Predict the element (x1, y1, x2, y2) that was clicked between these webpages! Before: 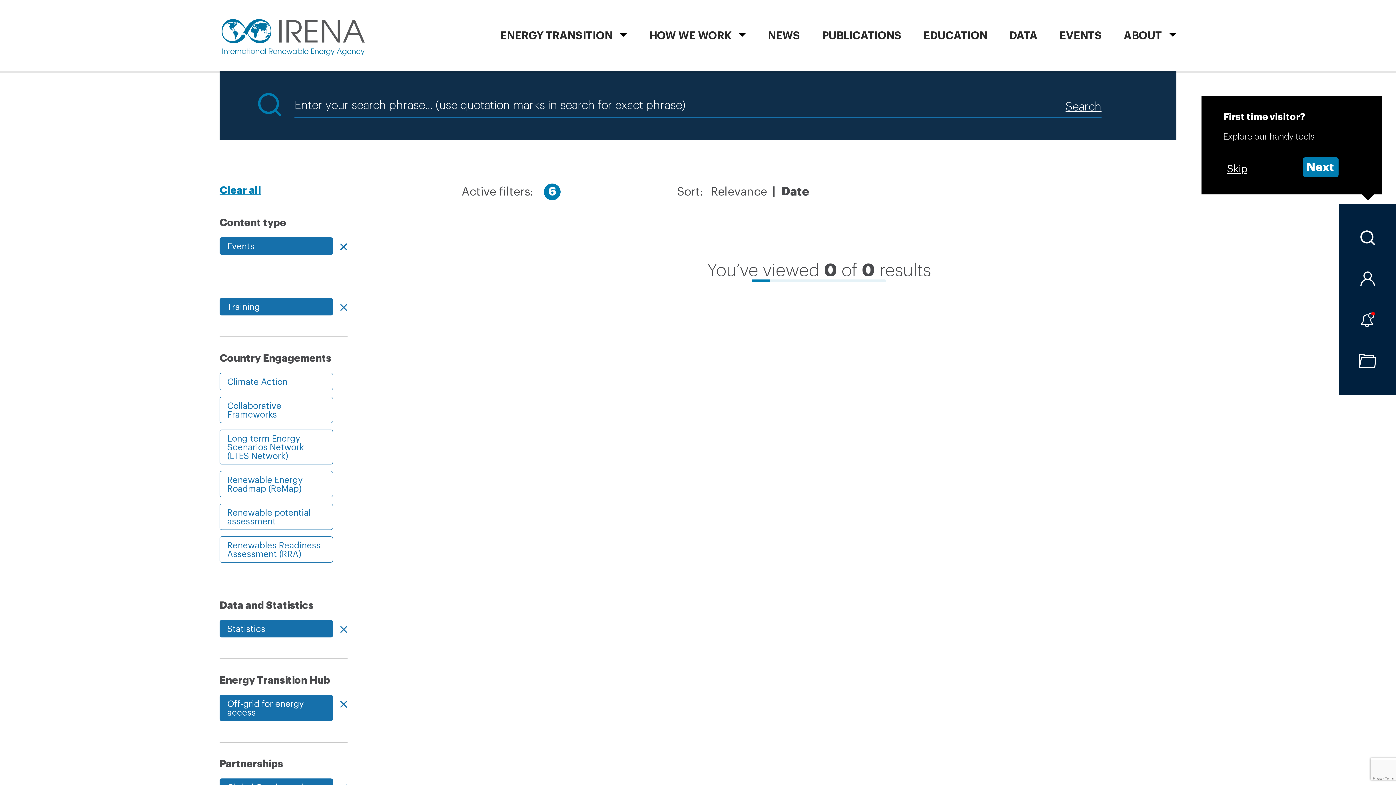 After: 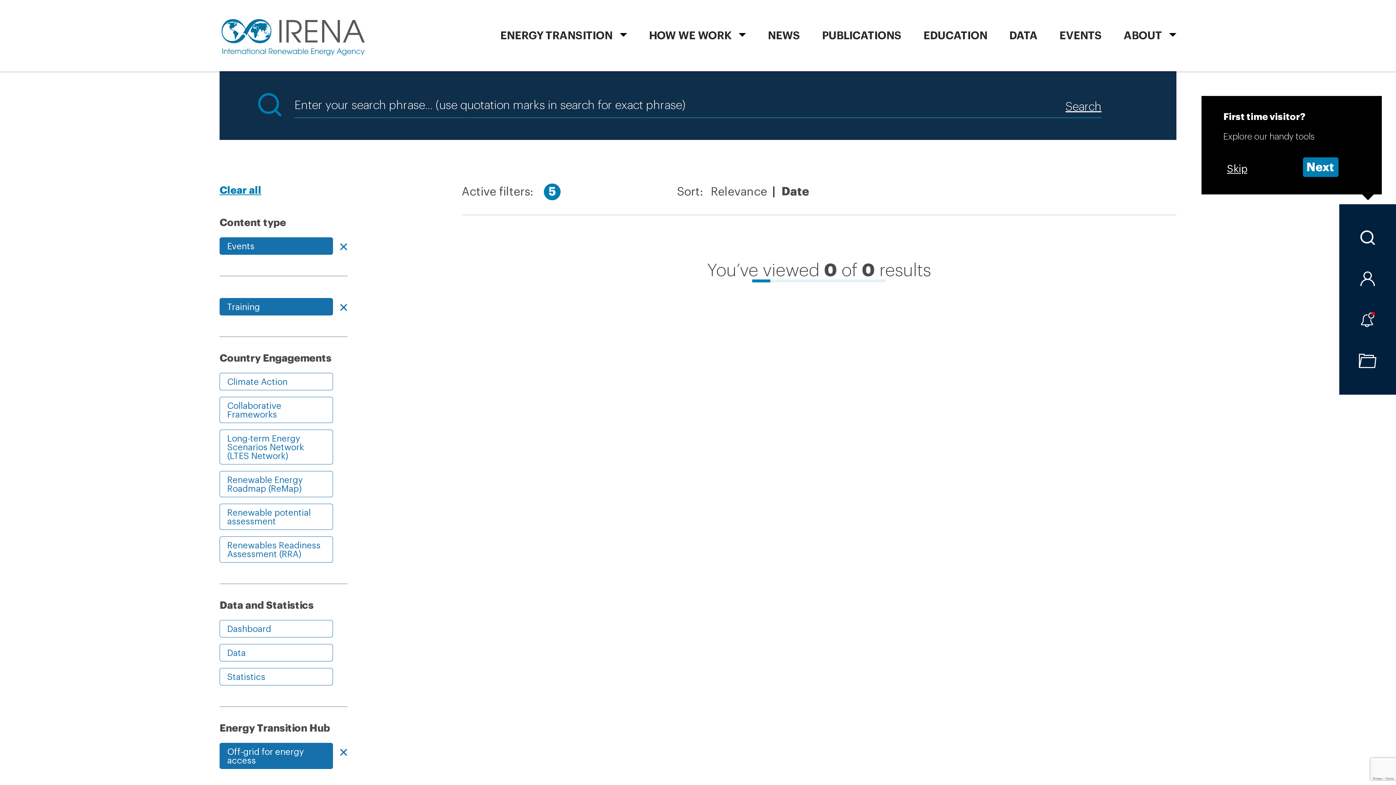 Action: label: Statistics bbox: (219, 620, 333, 637)